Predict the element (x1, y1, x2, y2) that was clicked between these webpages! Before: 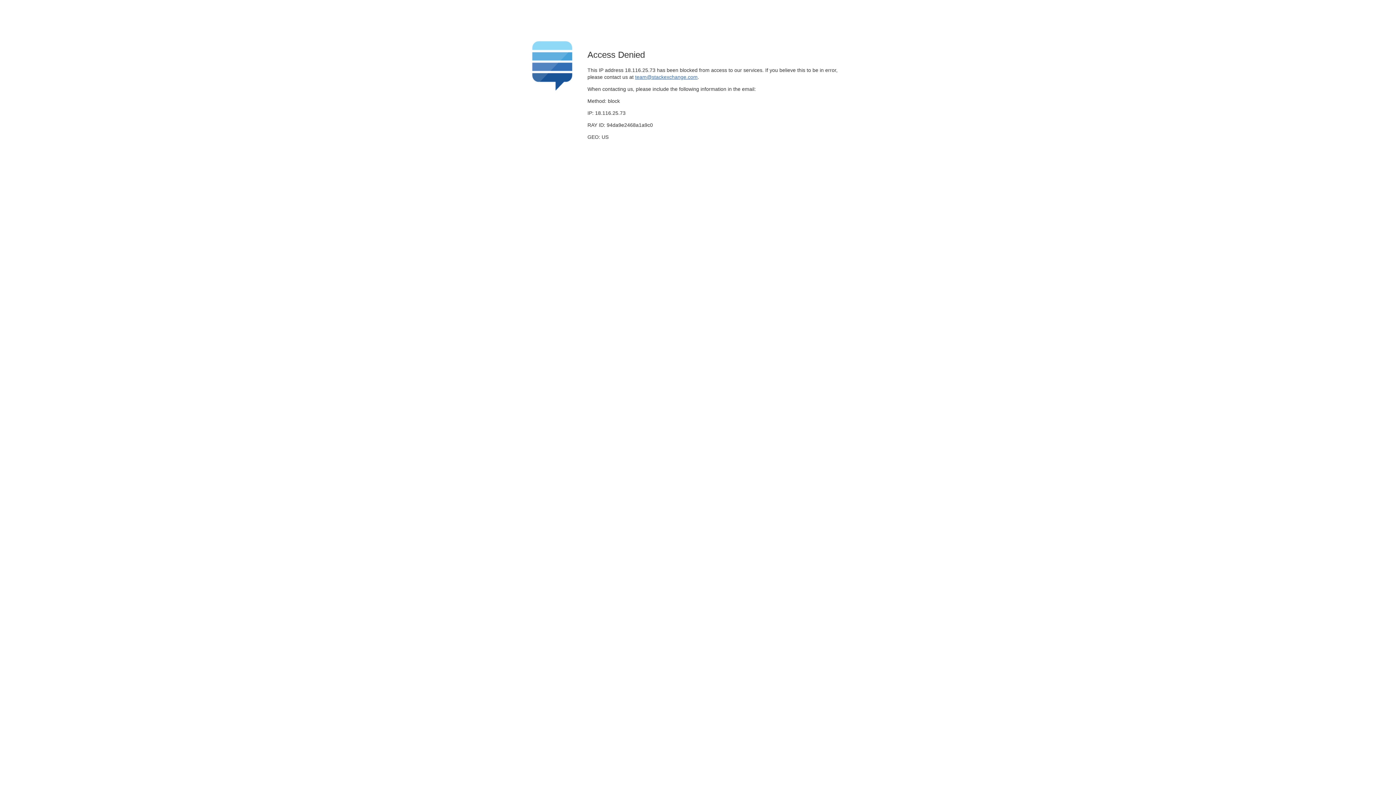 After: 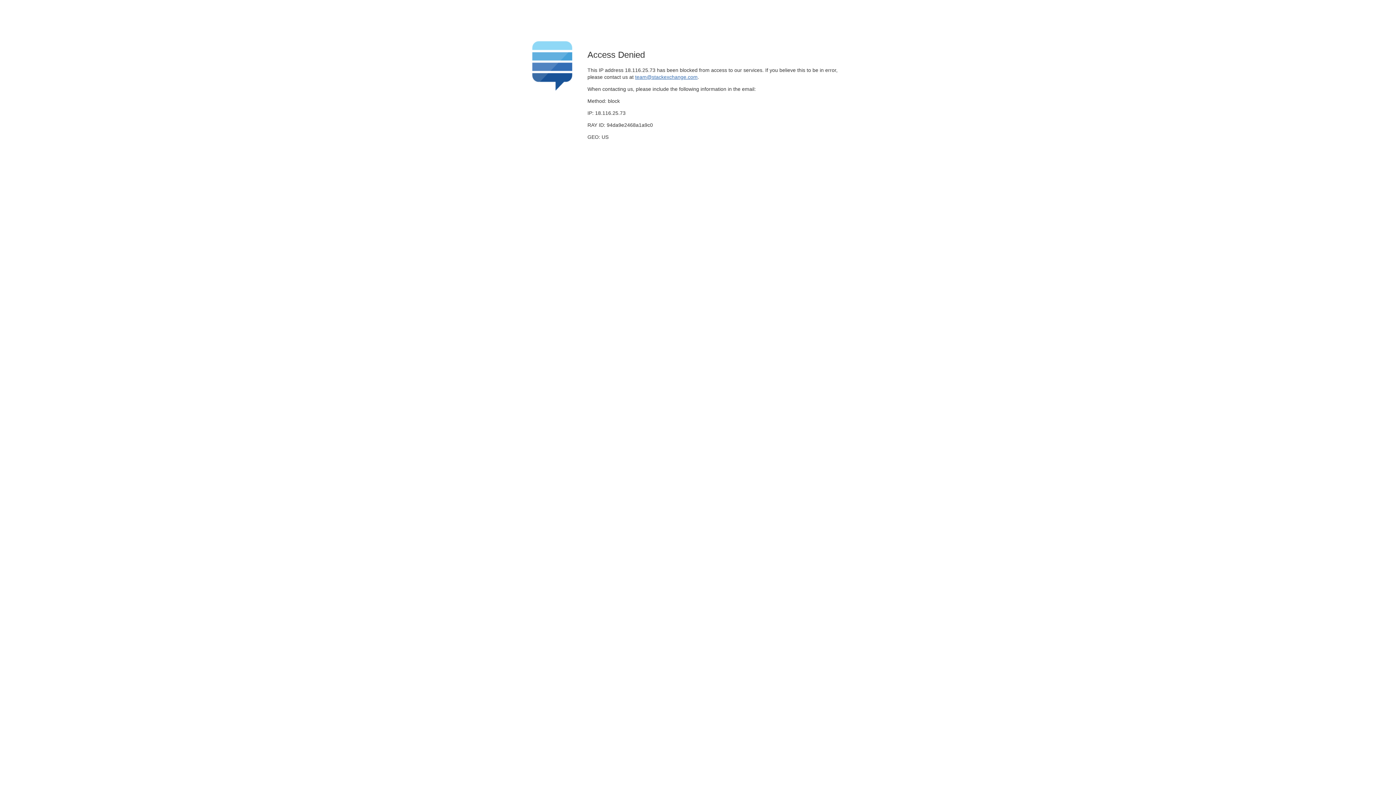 Action: label: team@stackexchange.com bbox: (635, 74, 697, 79)